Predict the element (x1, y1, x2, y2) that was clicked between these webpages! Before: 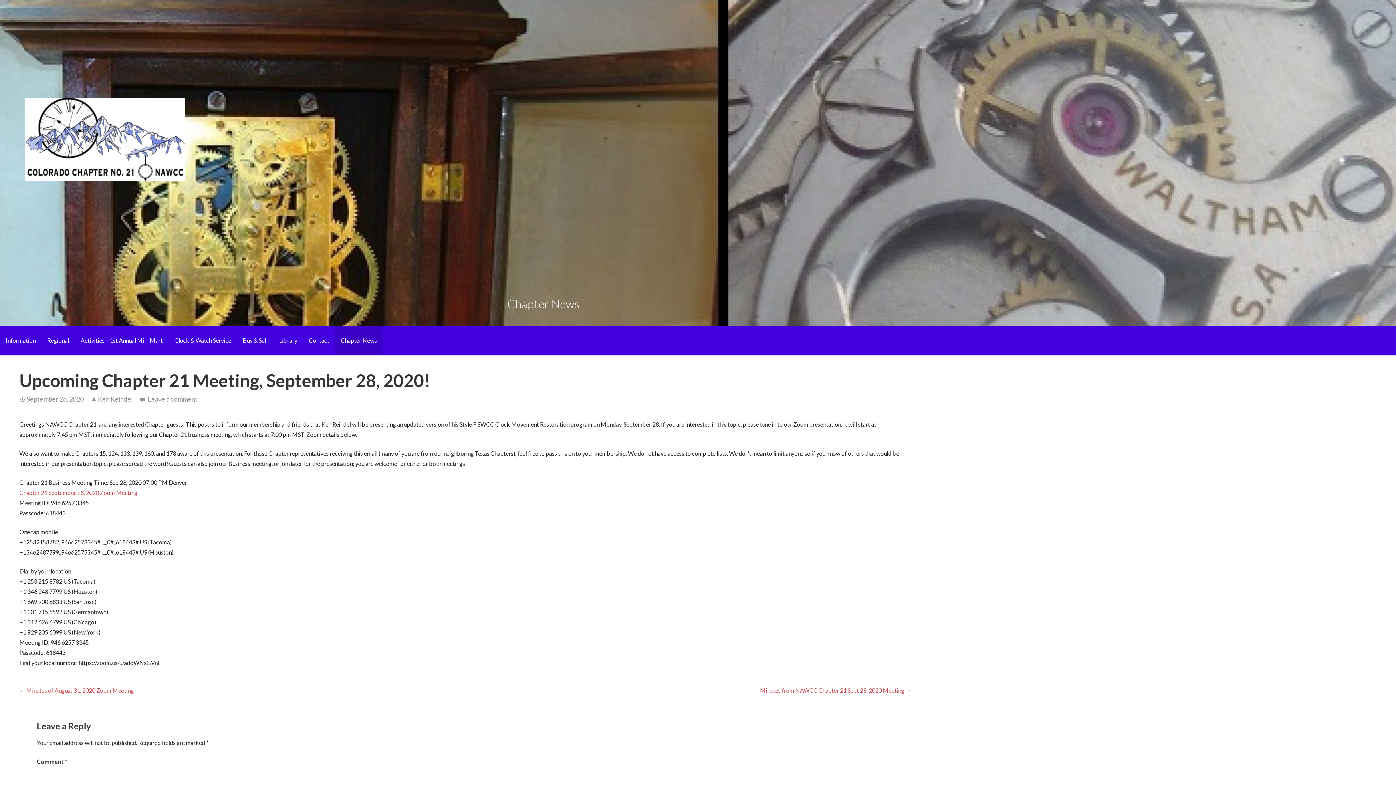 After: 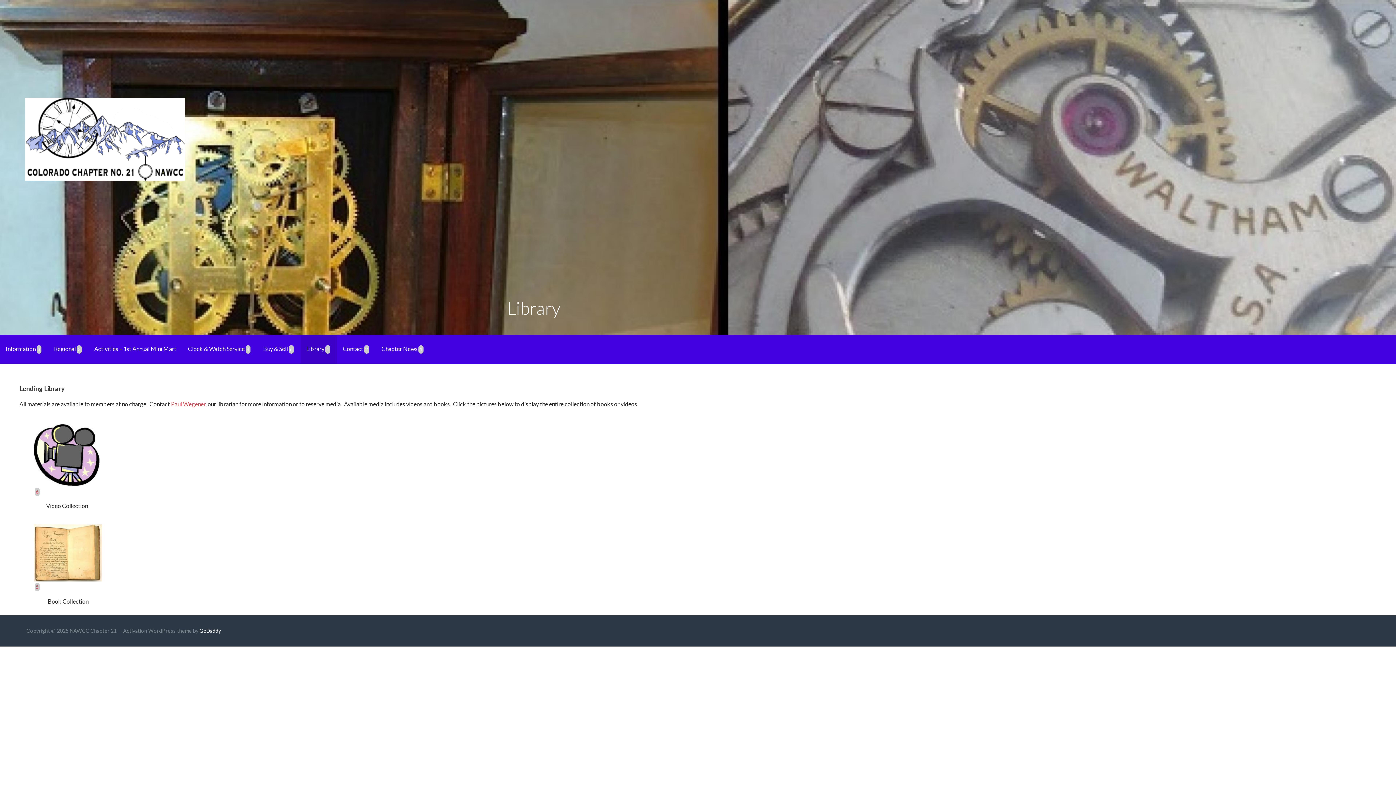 Action: label: Library bbox: (273, 326, 303, 355)